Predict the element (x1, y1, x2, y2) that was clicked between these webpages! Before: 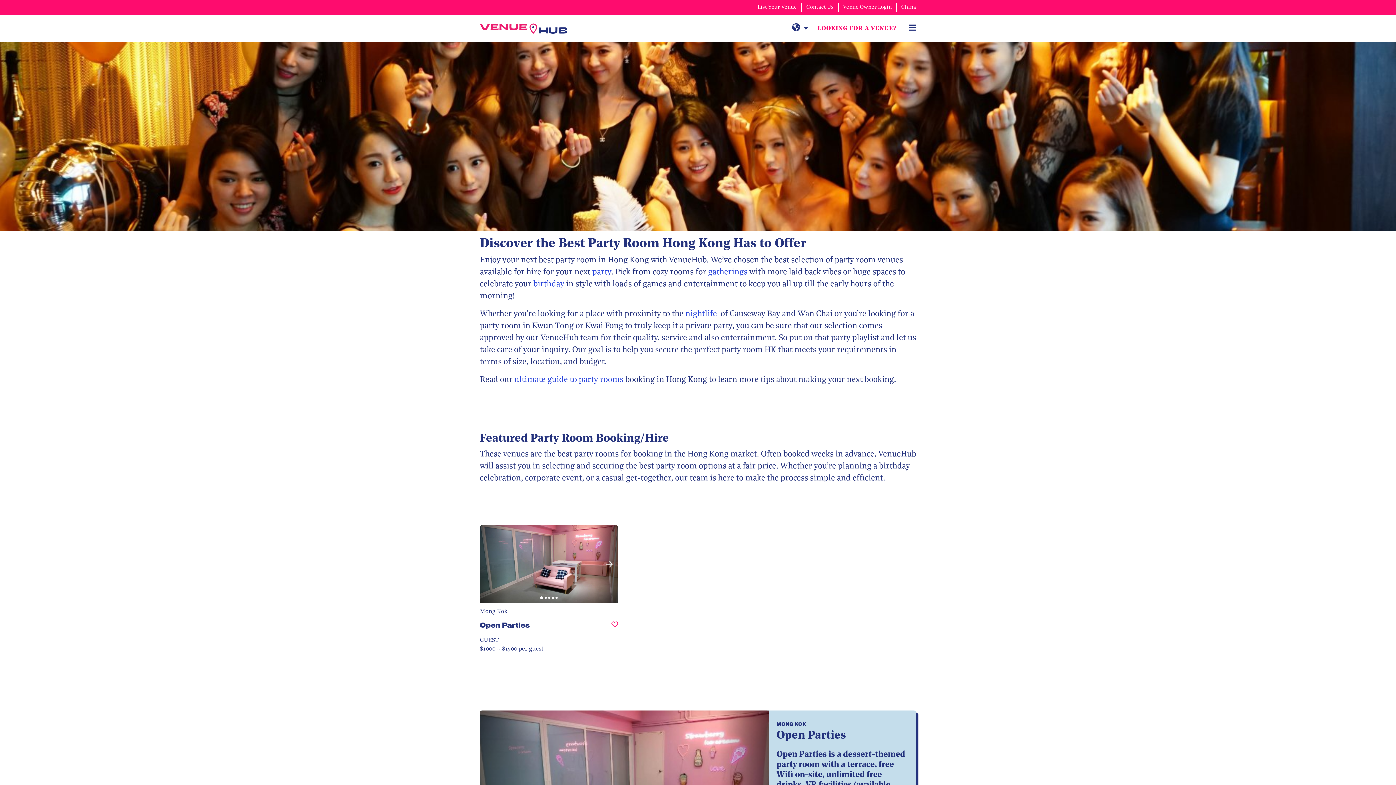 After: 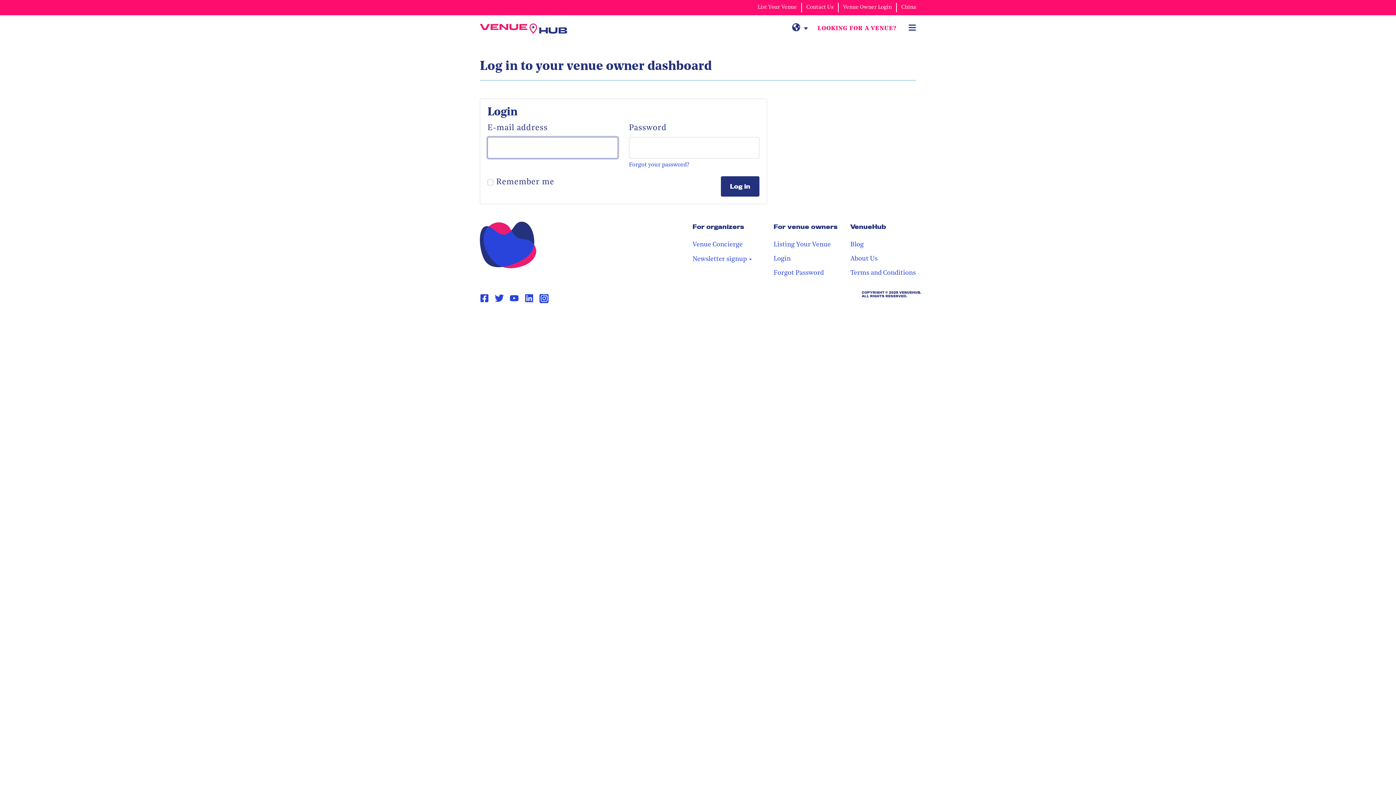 Action: label: Venue Owner Login bbox: (843, 4, 892, 10)